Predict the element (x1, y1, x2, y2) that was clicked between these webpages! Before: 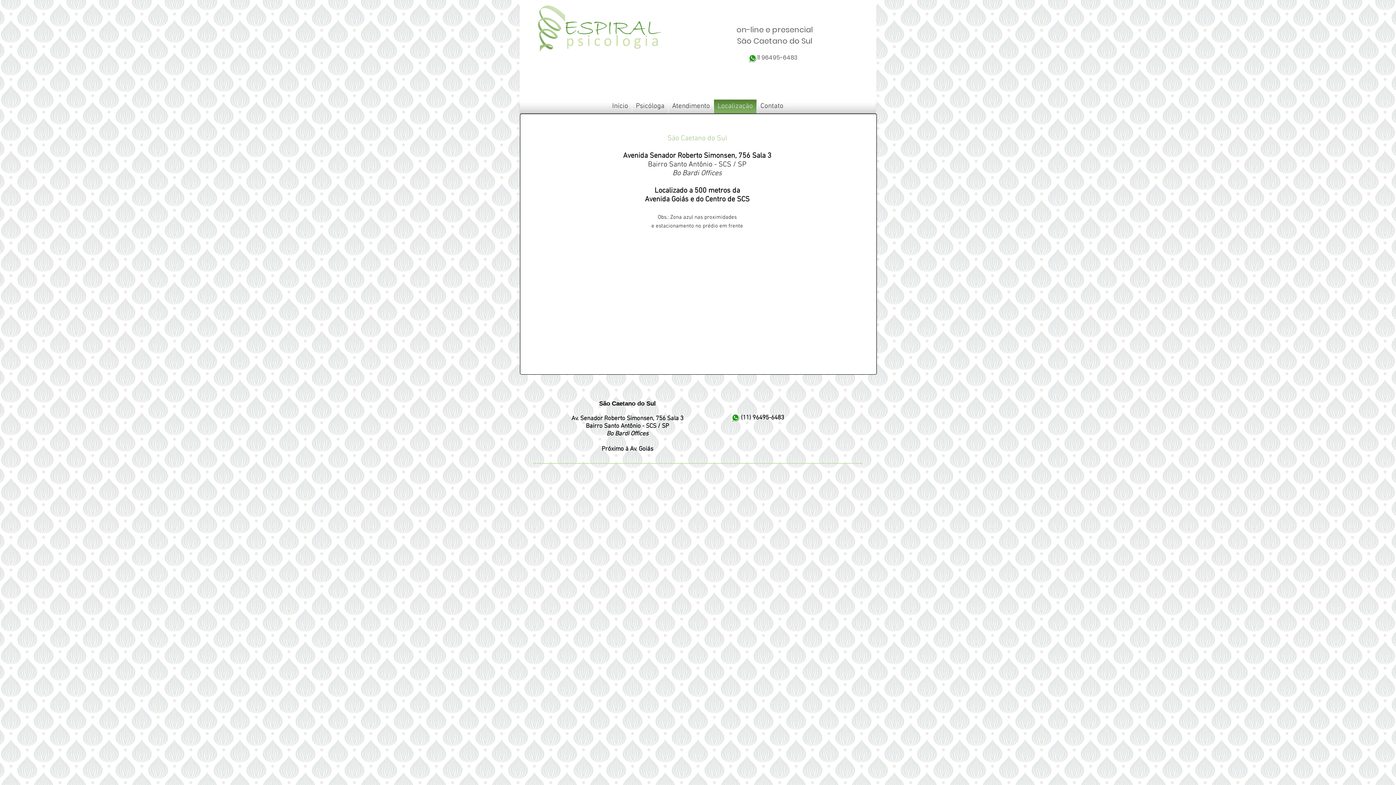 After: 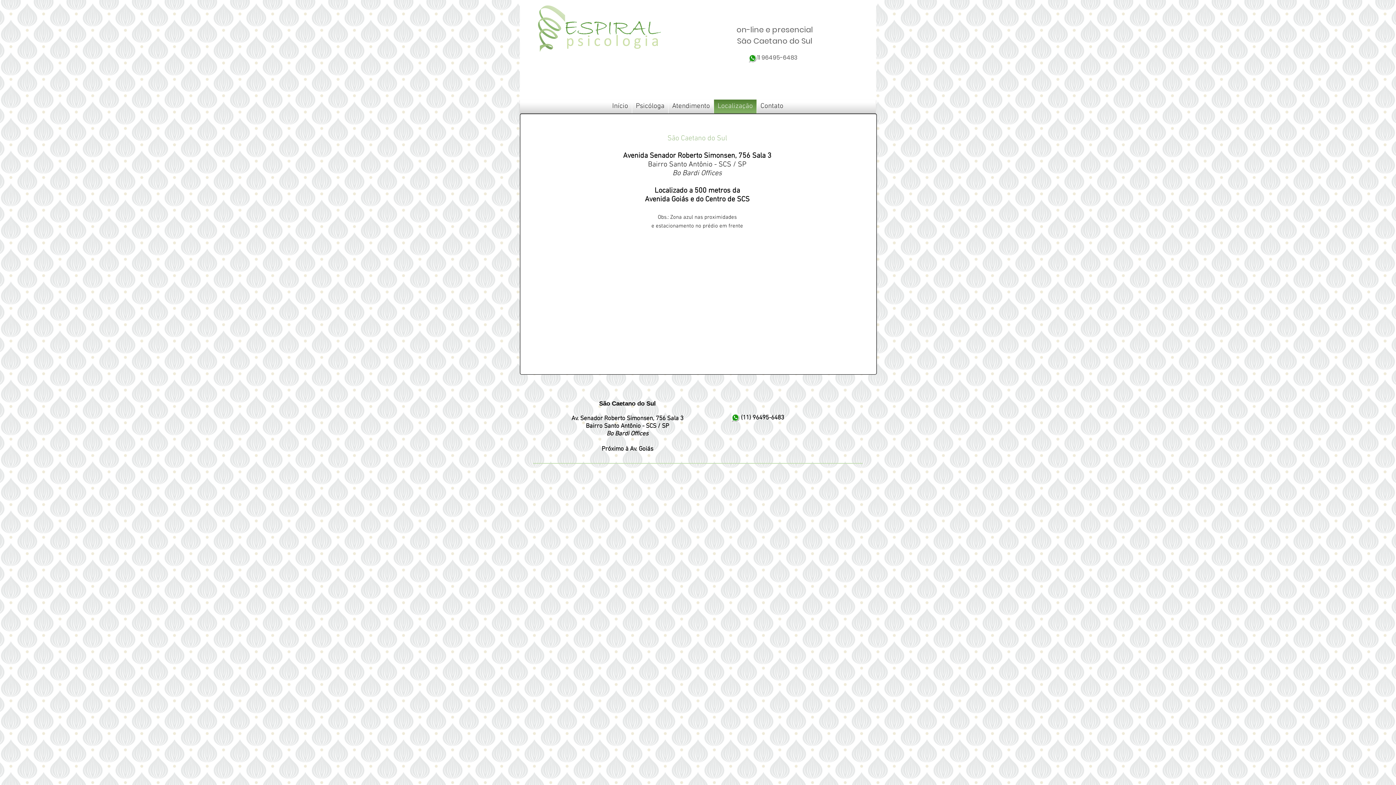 Action: label: Localização bbox: (714, 99, 756, 113)